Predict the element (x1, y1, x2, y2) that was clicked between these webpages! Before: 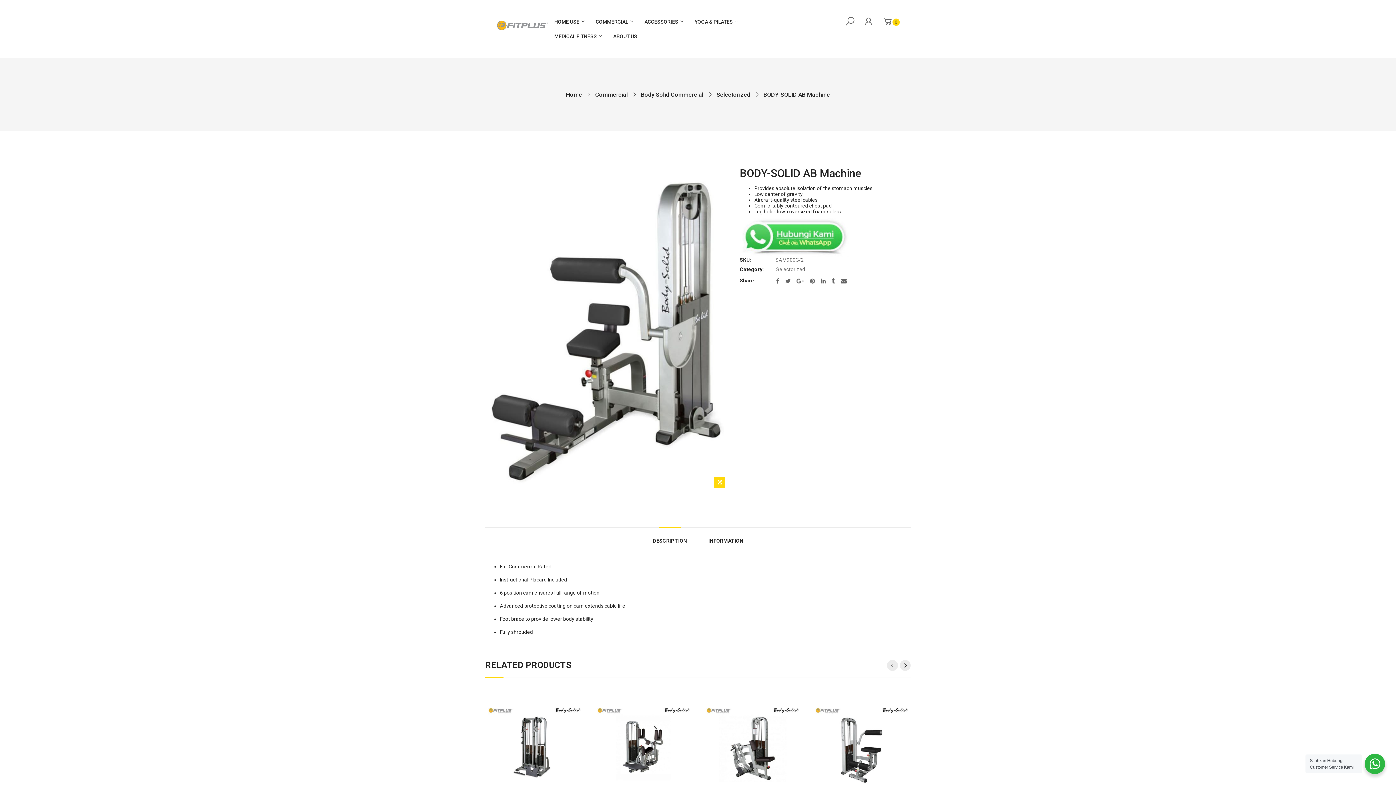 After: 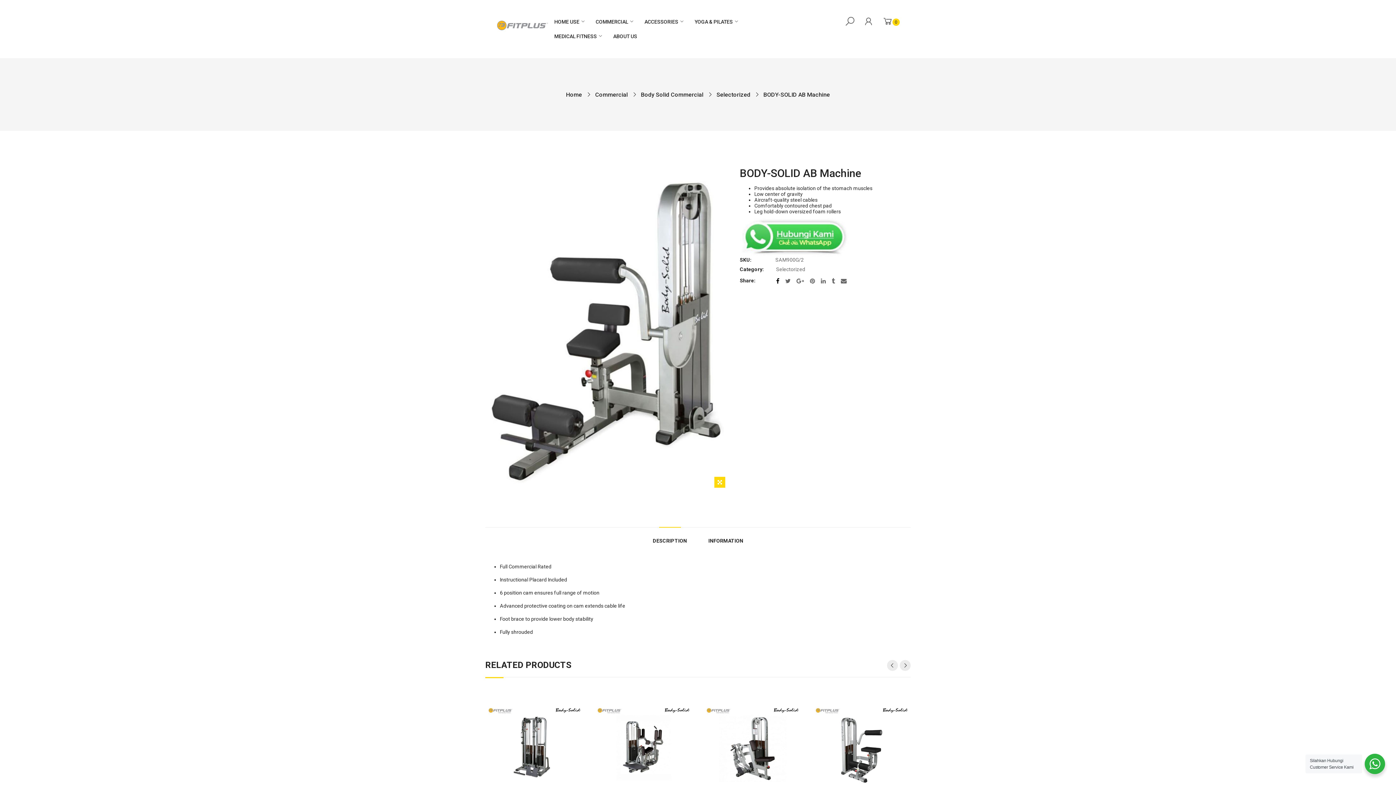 Action: bbox: (776, 277, 779, 284)